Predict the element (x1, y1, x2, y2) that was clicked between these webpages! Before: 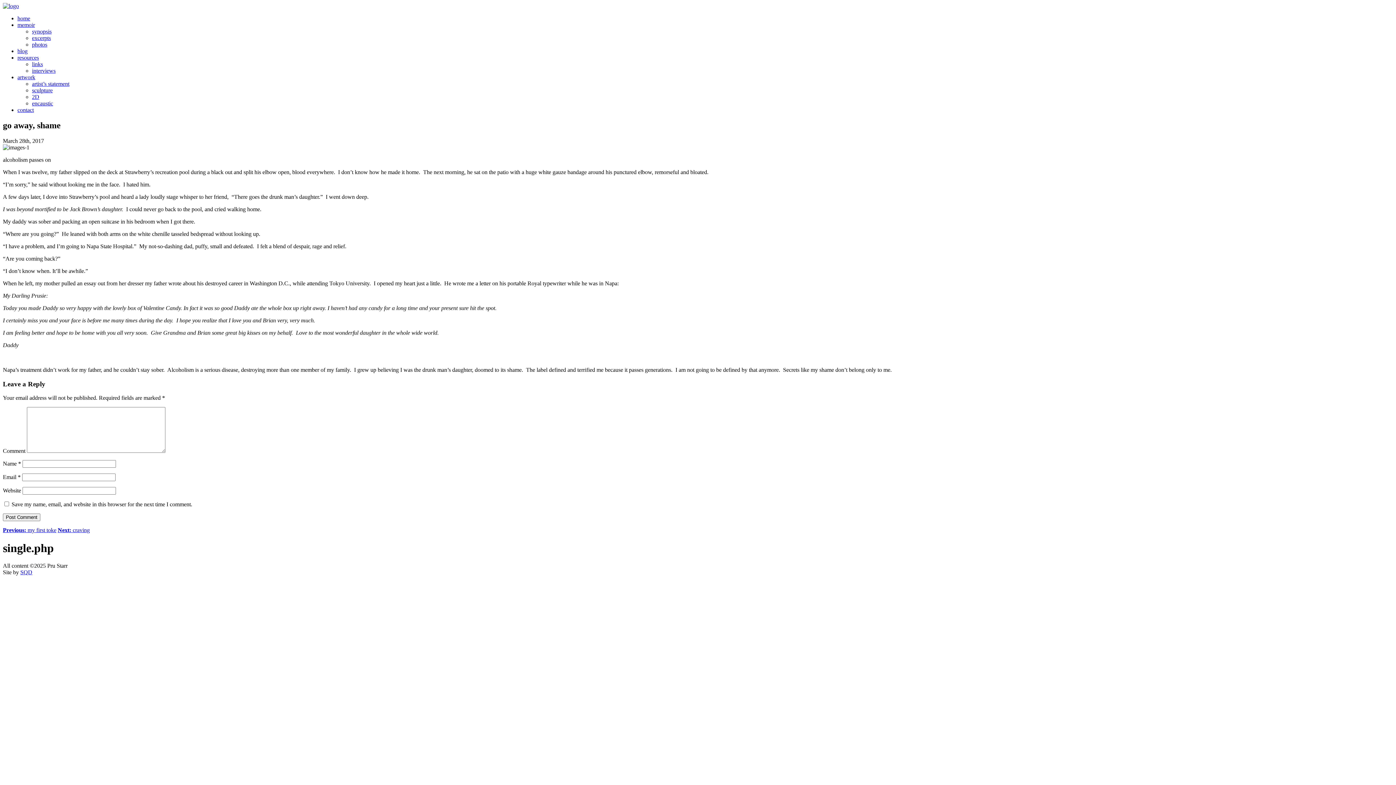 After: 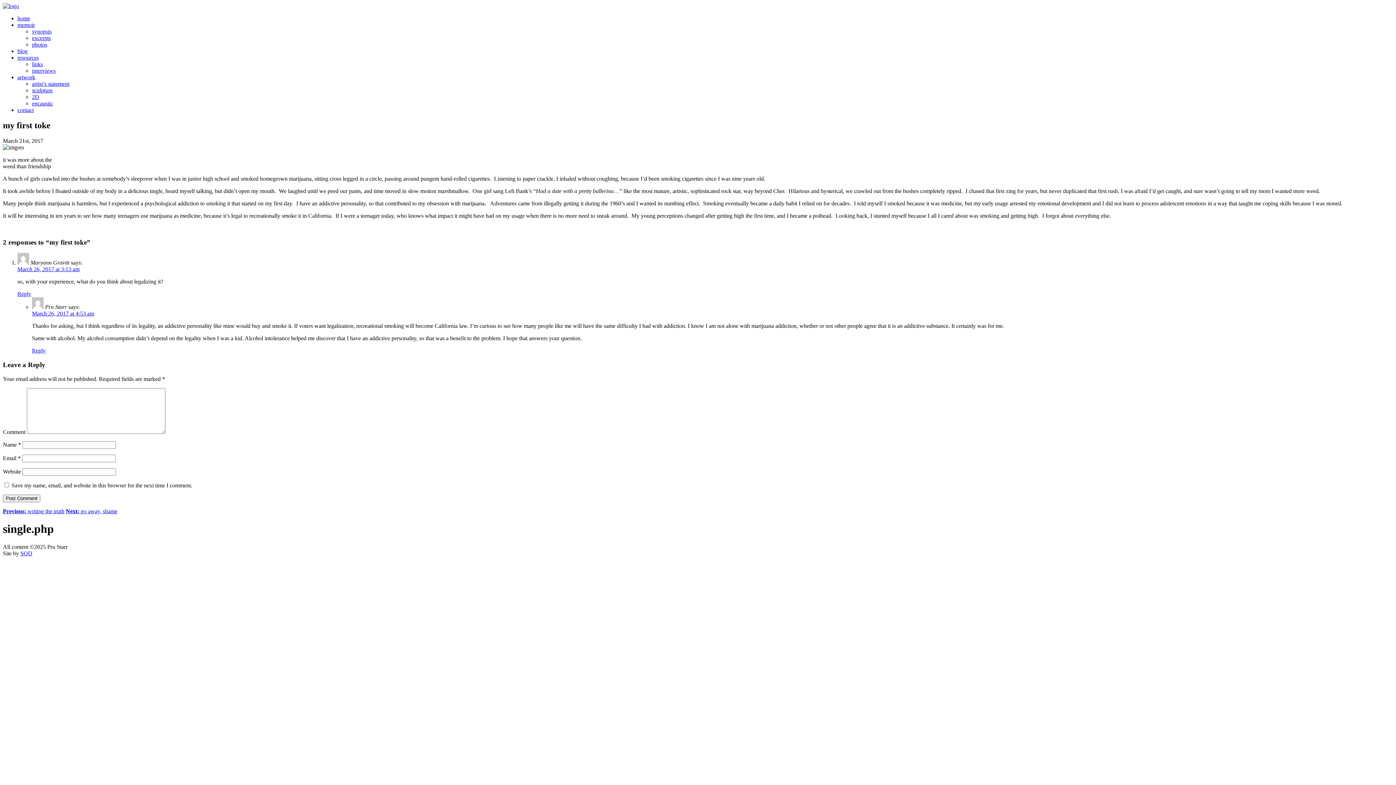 Action: bbox: (2, 527, 56, 533) label: Previous: my first toke